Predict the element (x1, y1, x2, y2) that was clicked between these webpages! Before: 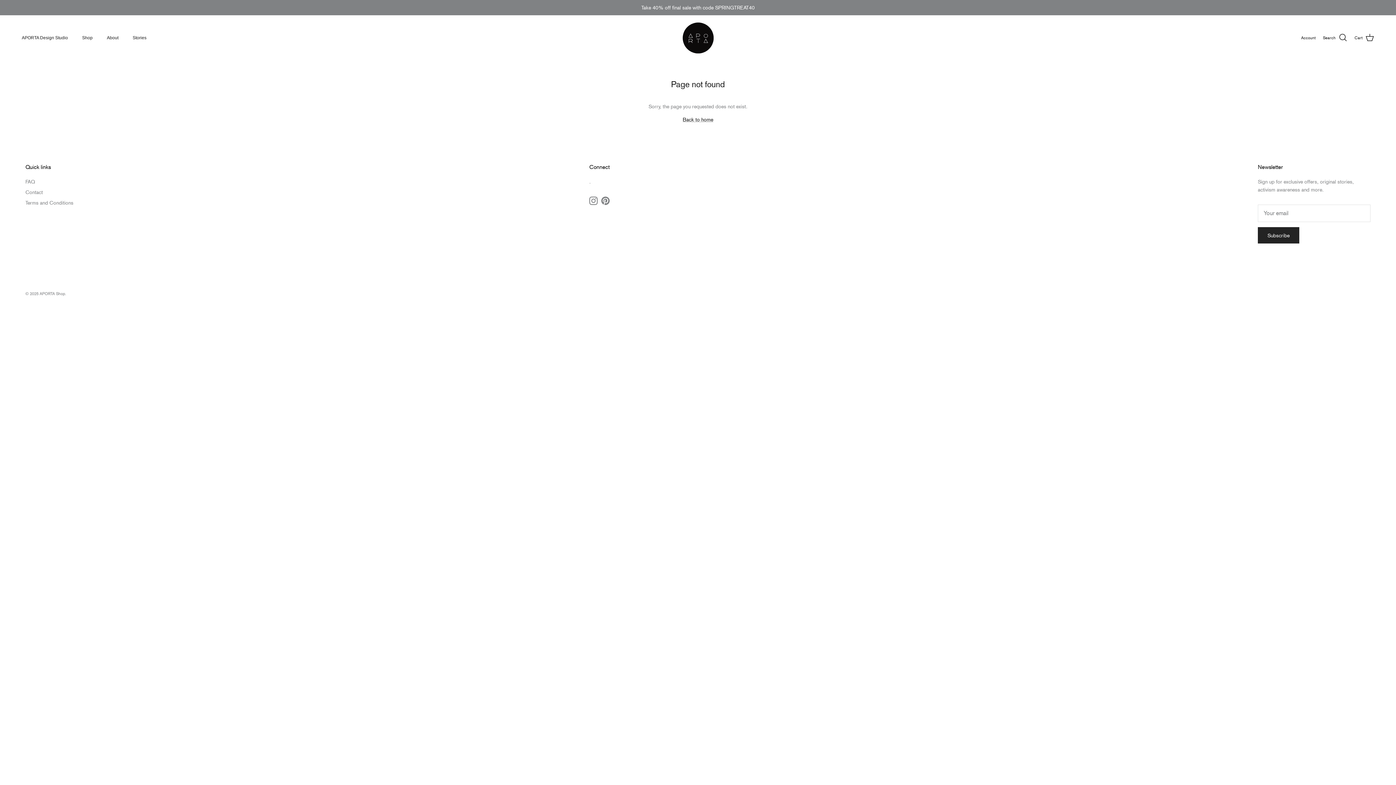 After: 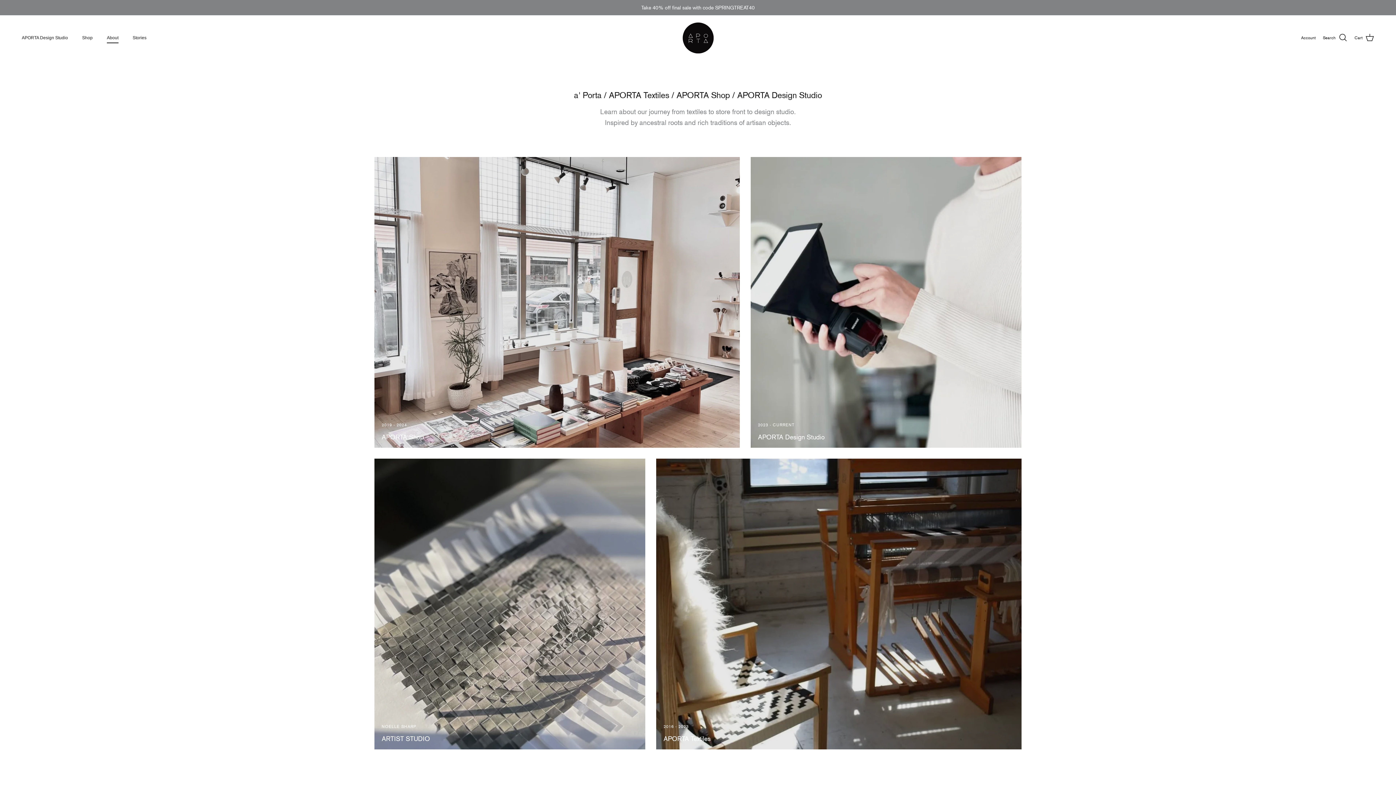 Action: bbox: (100, 26, 125, 49) label: About